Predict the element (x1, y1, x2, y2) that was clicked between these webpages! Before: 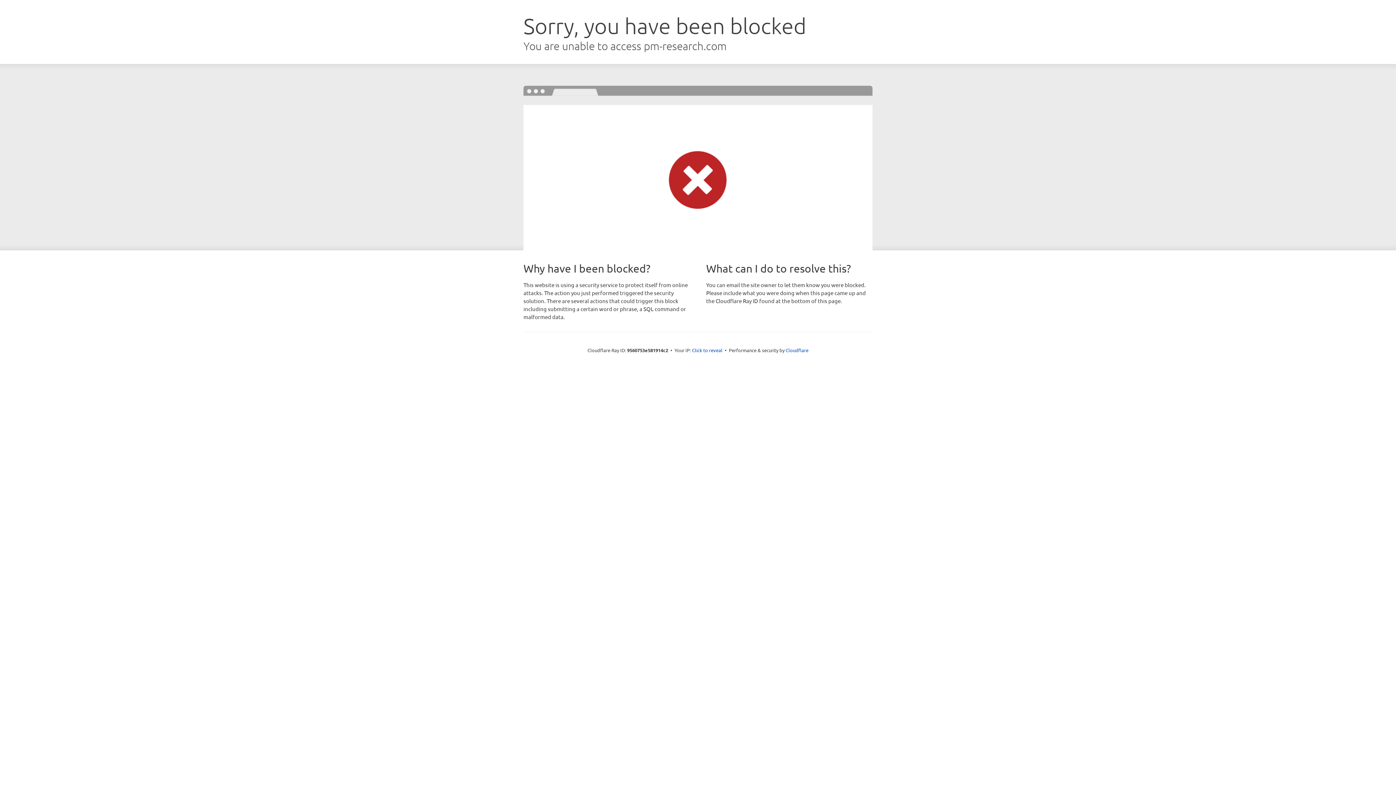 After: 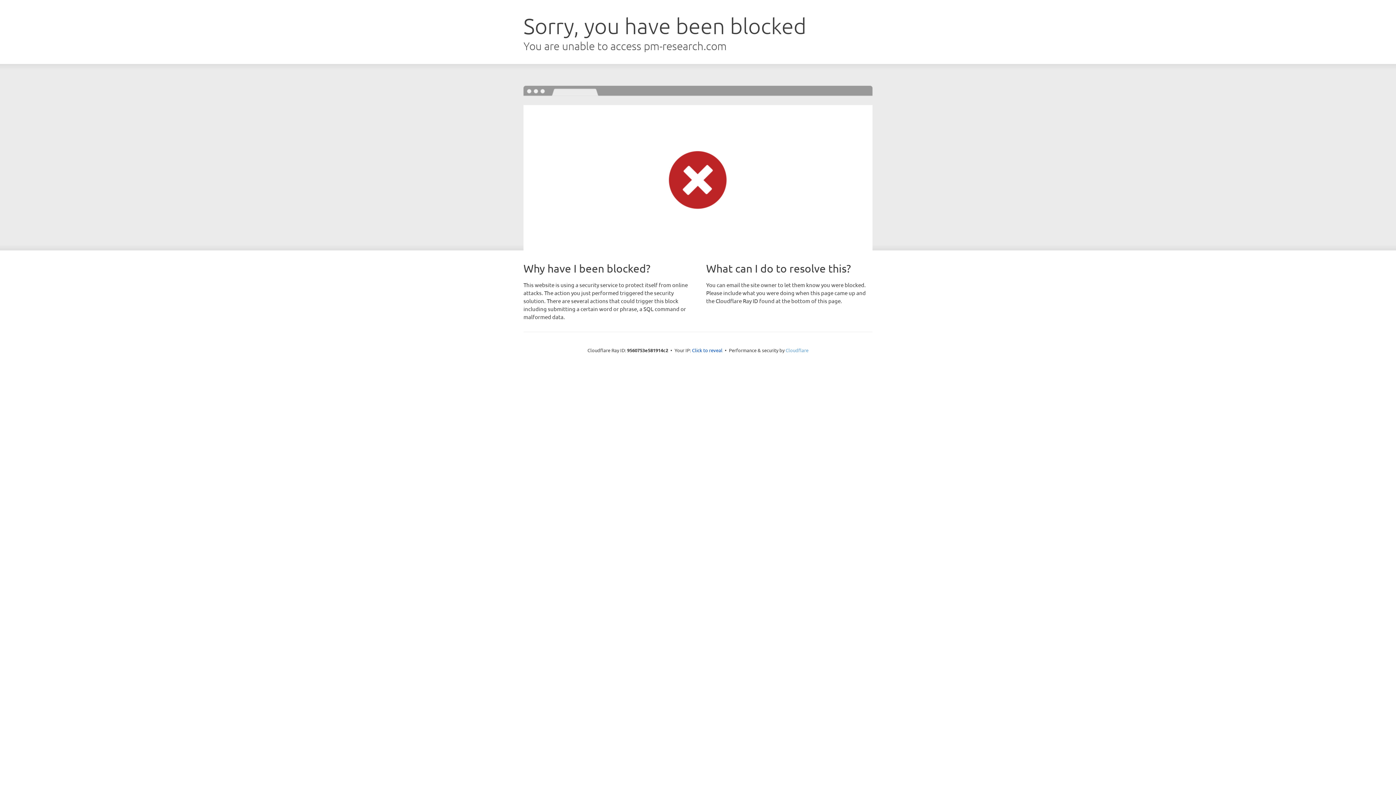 Action: label: Cloudflare bbox: (785, 347, 808, 353)